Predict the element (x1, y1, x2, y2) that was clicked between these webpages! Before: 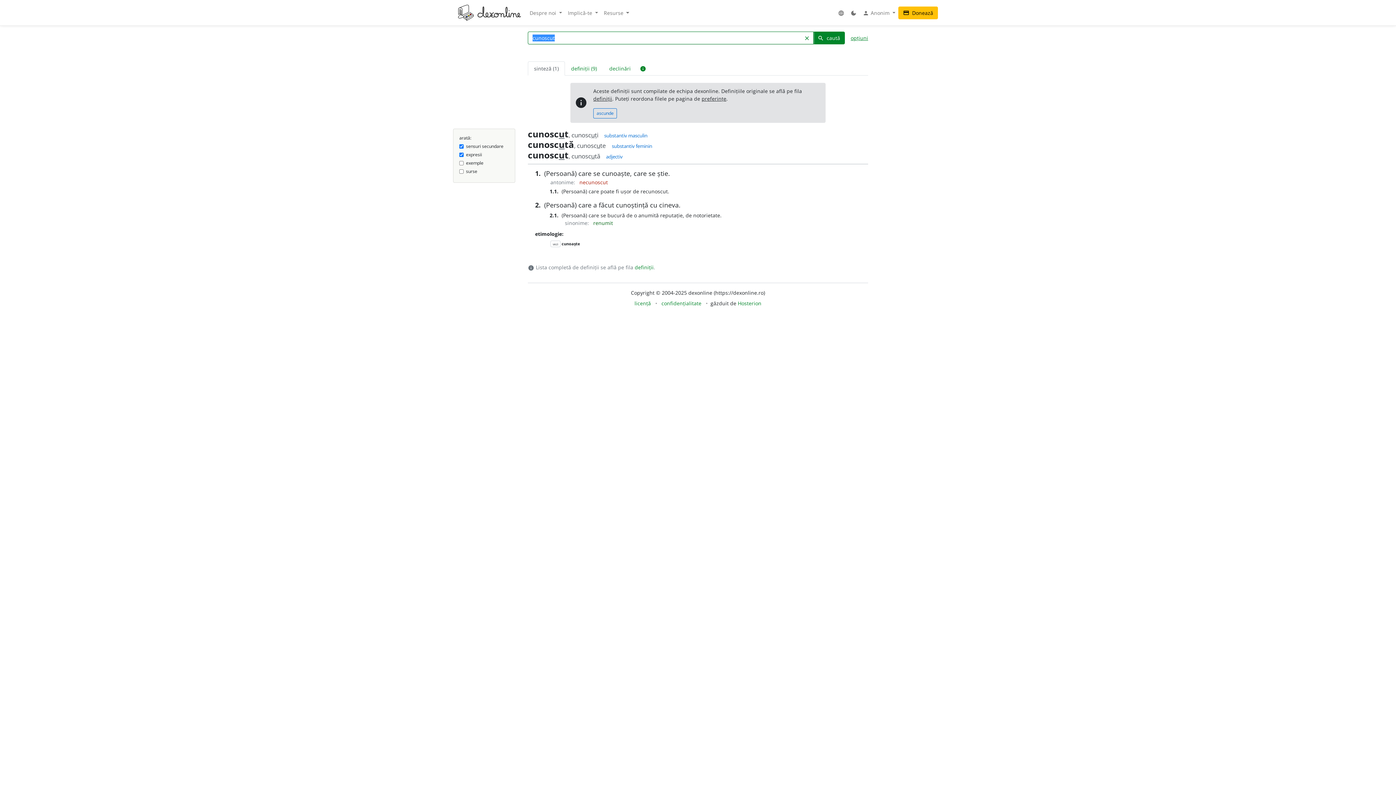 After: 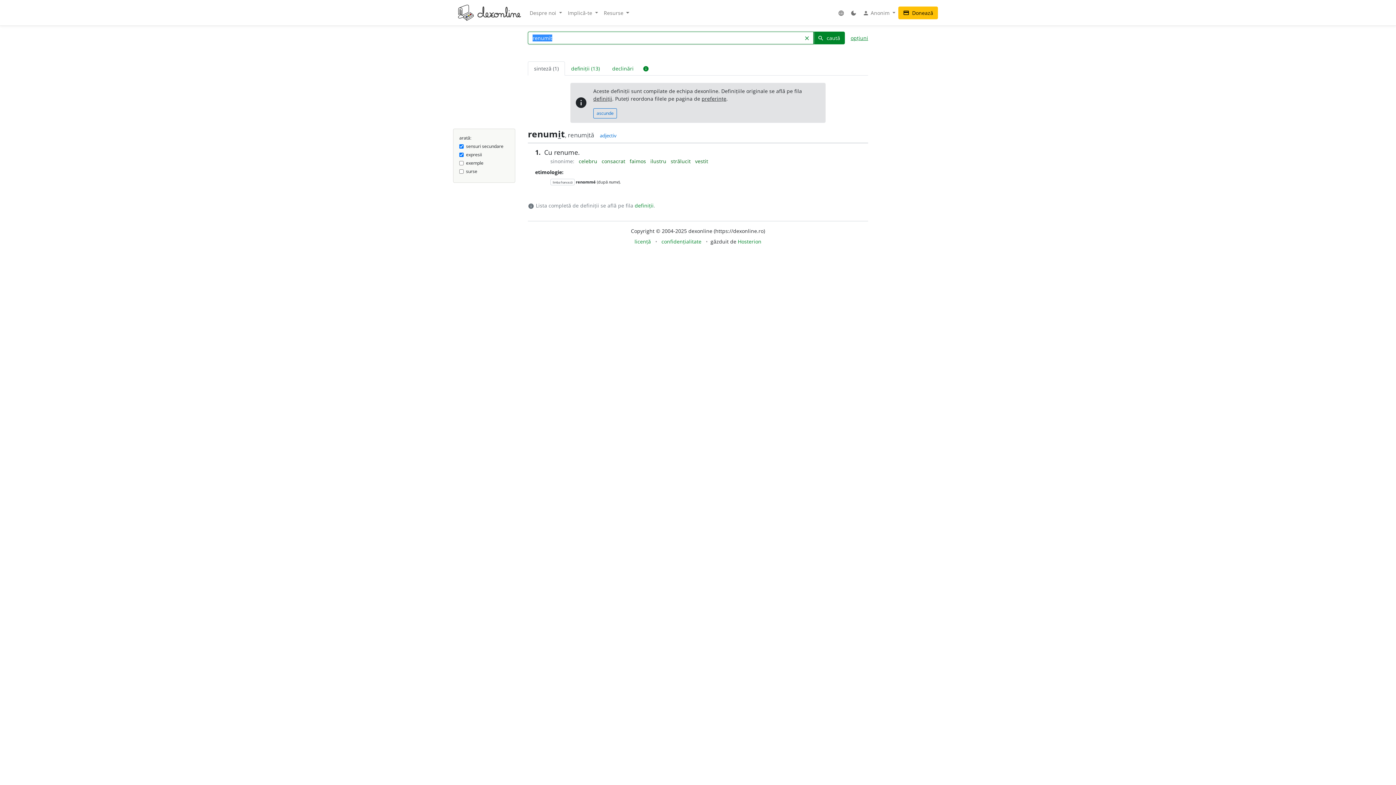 Action: bbox: (593, 219, 613, 226) label: renumit